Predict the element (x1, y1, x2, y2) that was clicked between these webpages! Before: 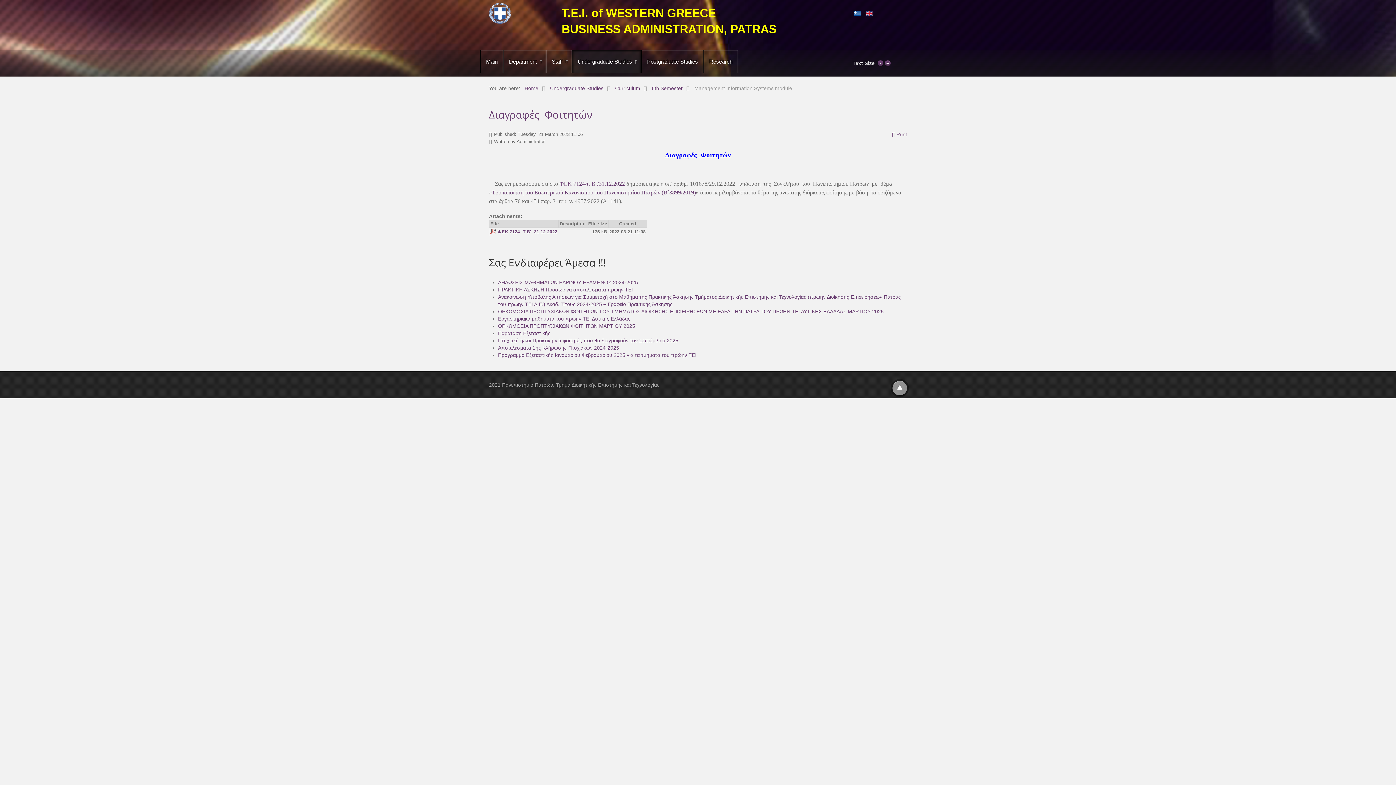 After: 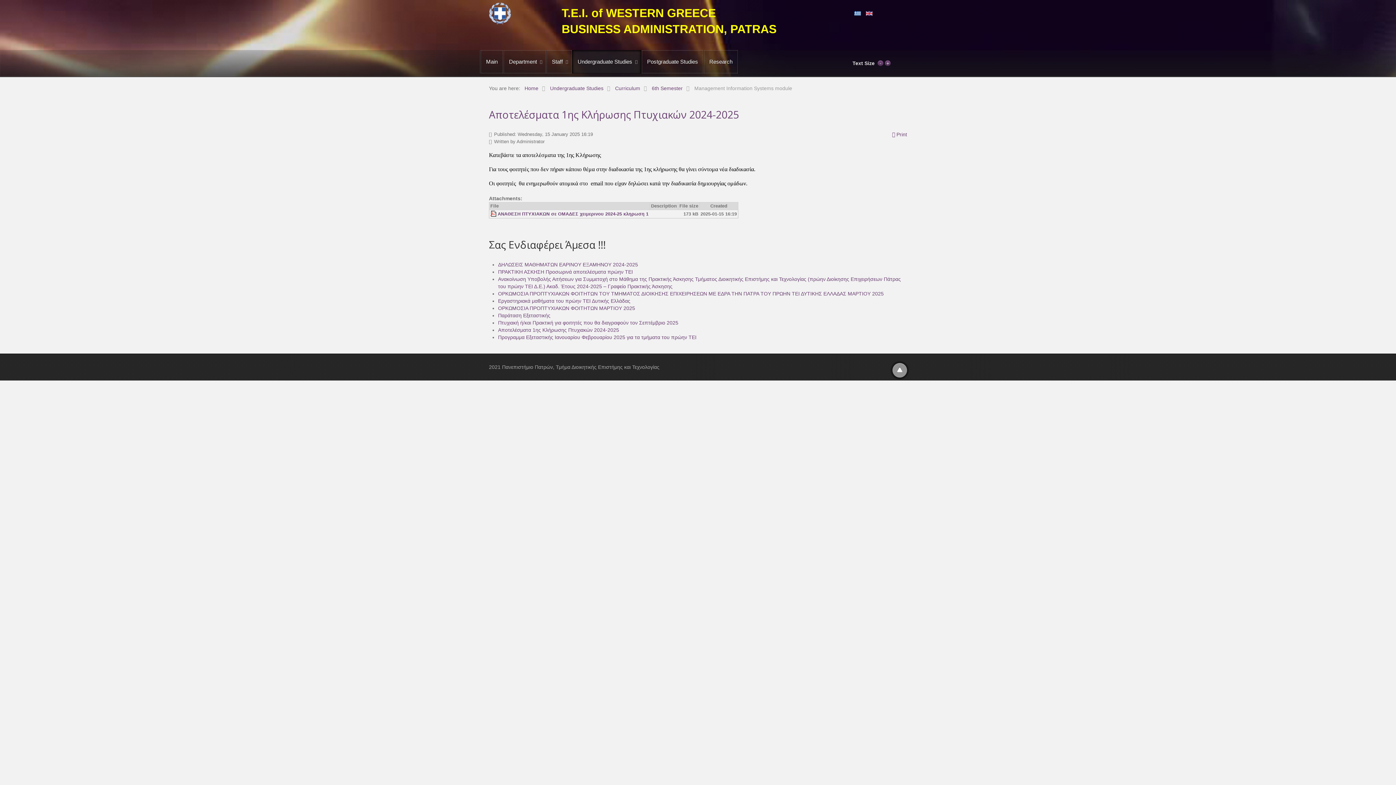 Action: bbox: (498, 345, 619, 350) label: Αποτελέσματα 1ης Κλήρωσης Πτυχιακών 2024-2025